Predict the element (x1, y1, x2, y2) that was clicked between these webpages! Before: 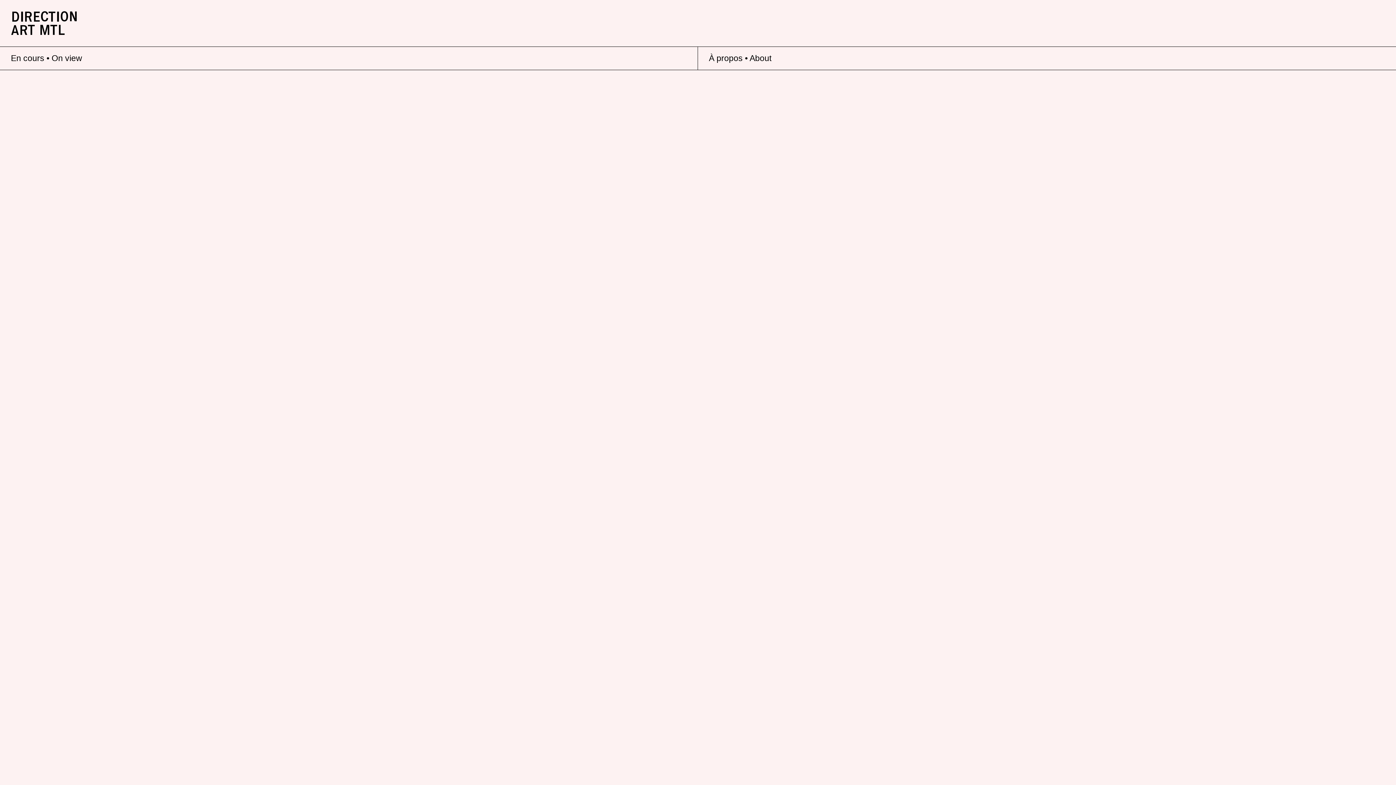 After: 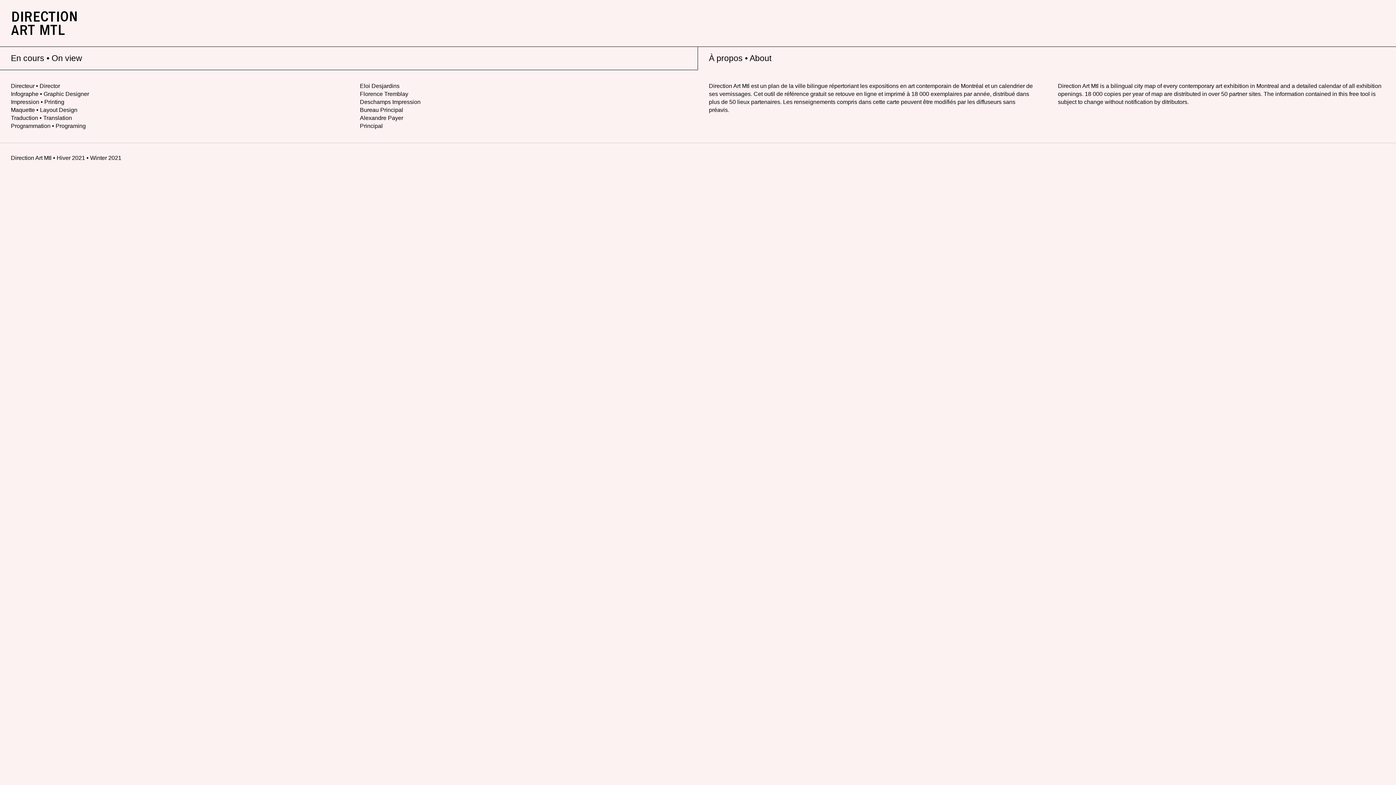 Action: label: À propos • About bbox: (698, 46, 1396, 69)